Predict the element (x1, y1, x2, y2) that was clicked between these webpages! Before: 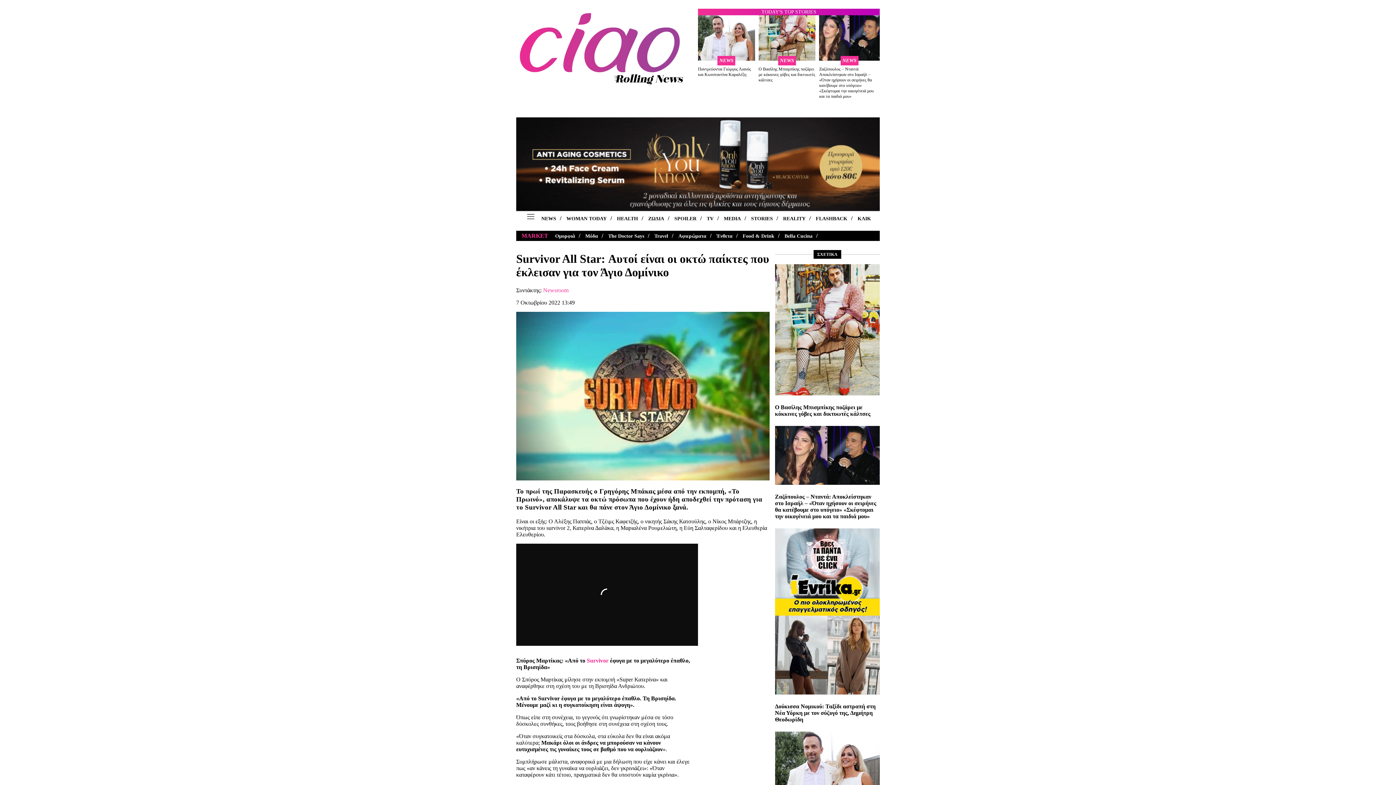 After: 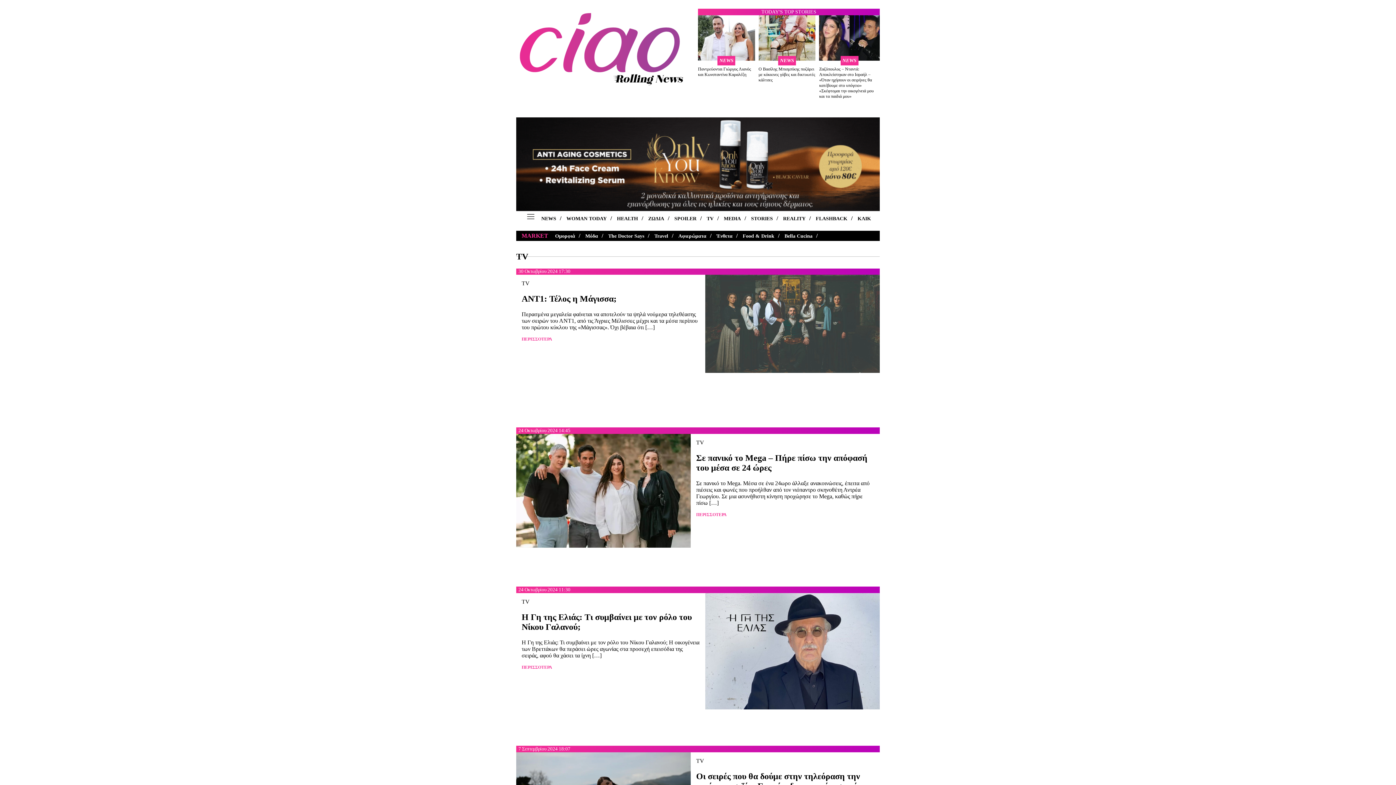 Action: bbox: (706, 215, 713, 221) label: TV